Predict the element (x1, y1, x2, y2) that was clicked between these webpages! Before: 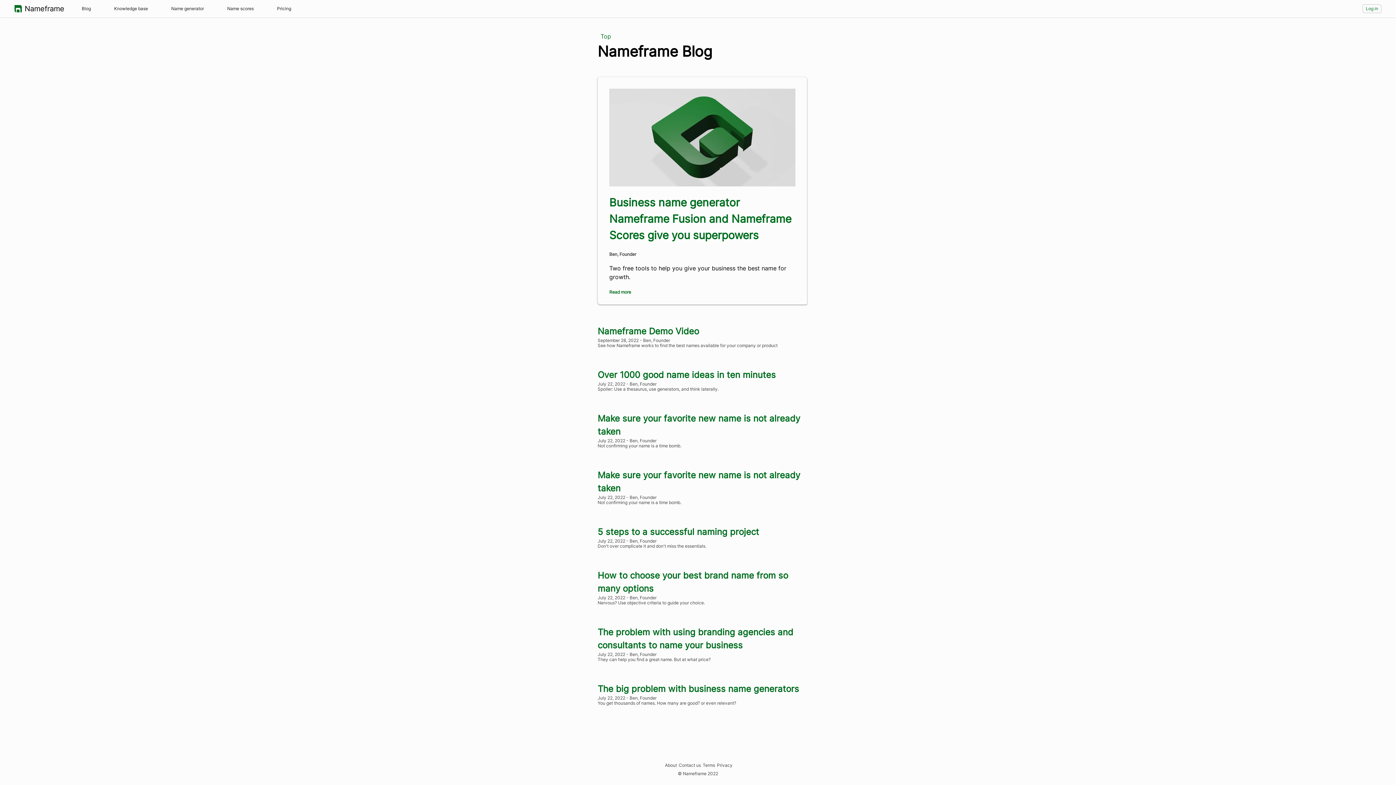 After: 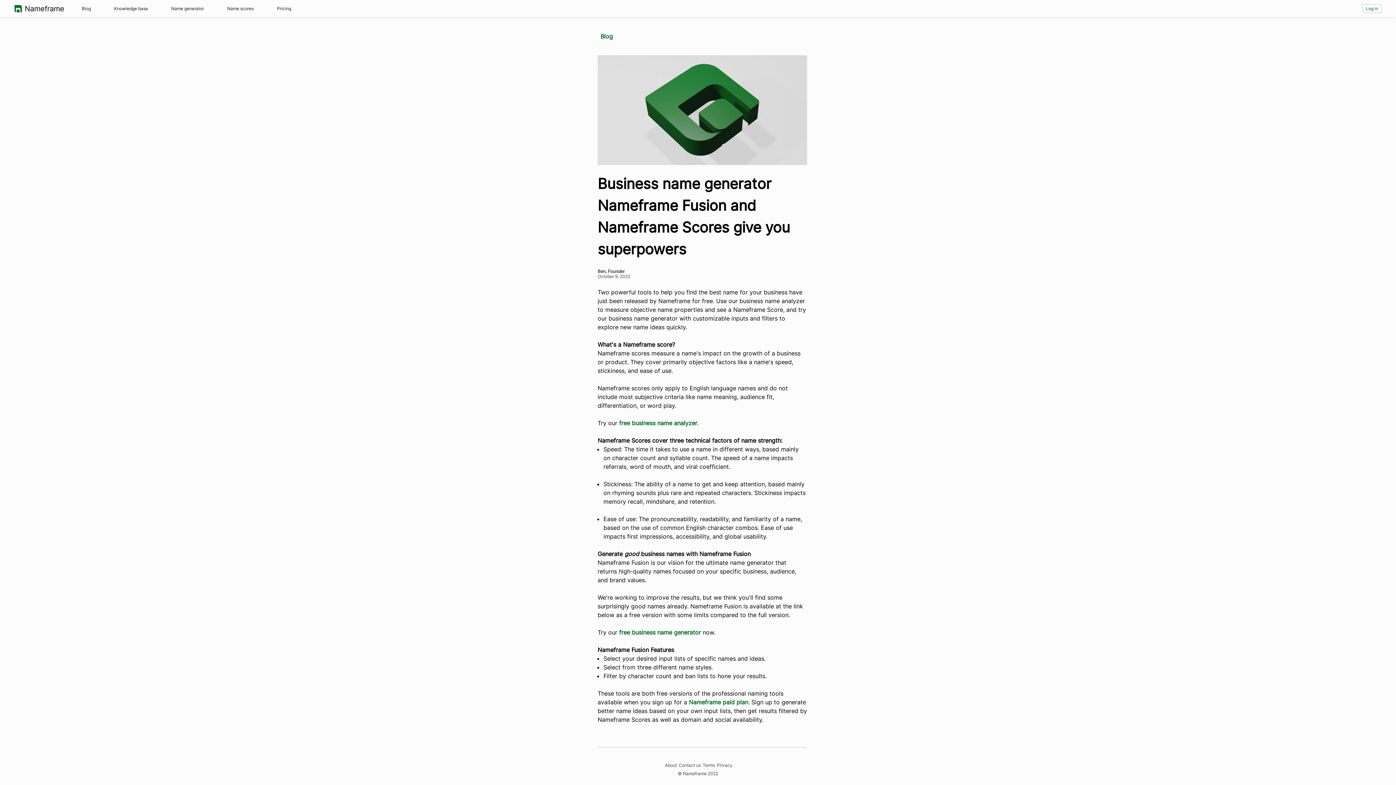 Action: label: Business name generator Nameframe Fusion and Nameframe Scores give you superpowers bbox: (609, 180, 795, 187)